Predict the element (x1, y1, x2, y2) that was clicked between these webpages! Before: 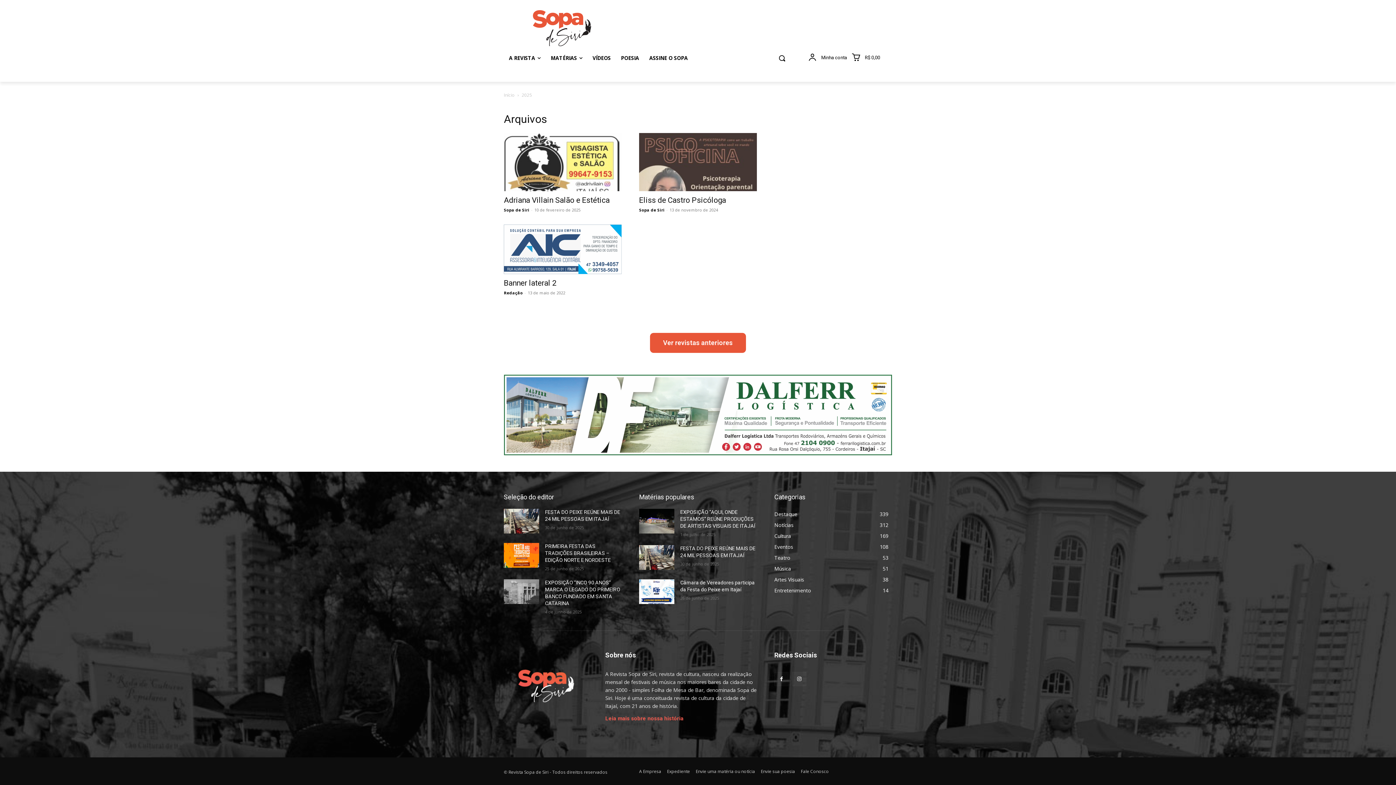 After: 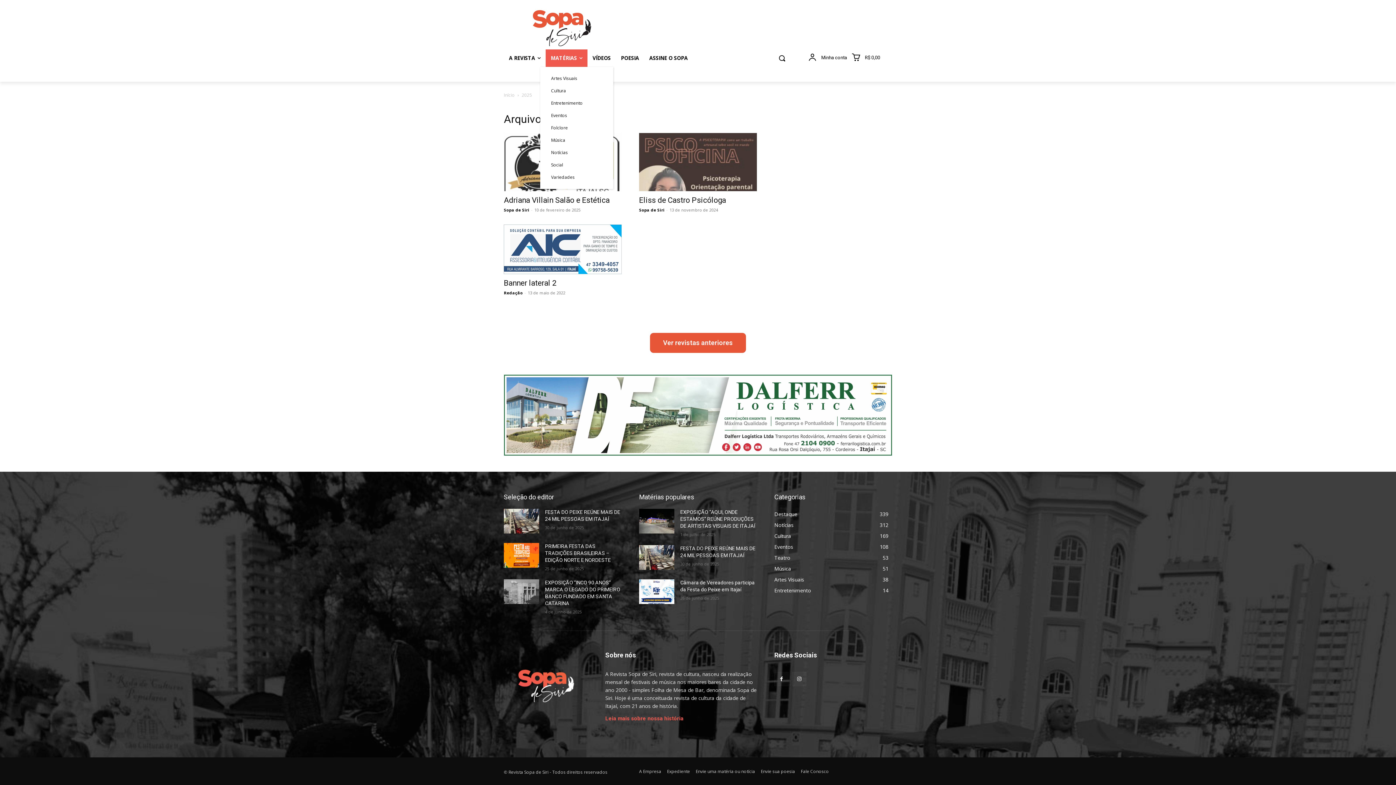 Action: label: MATÉRIAS bbox: (545, 49, 587, 66)